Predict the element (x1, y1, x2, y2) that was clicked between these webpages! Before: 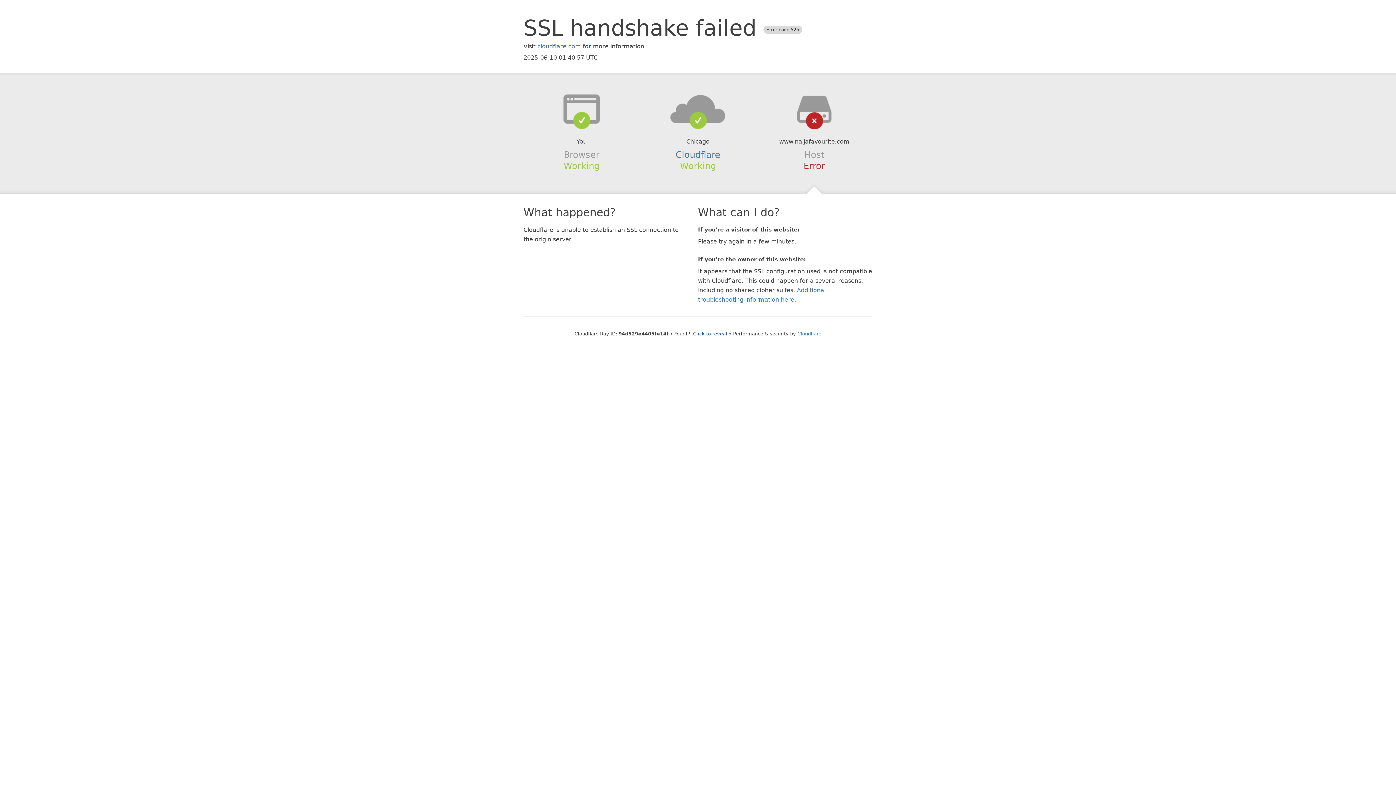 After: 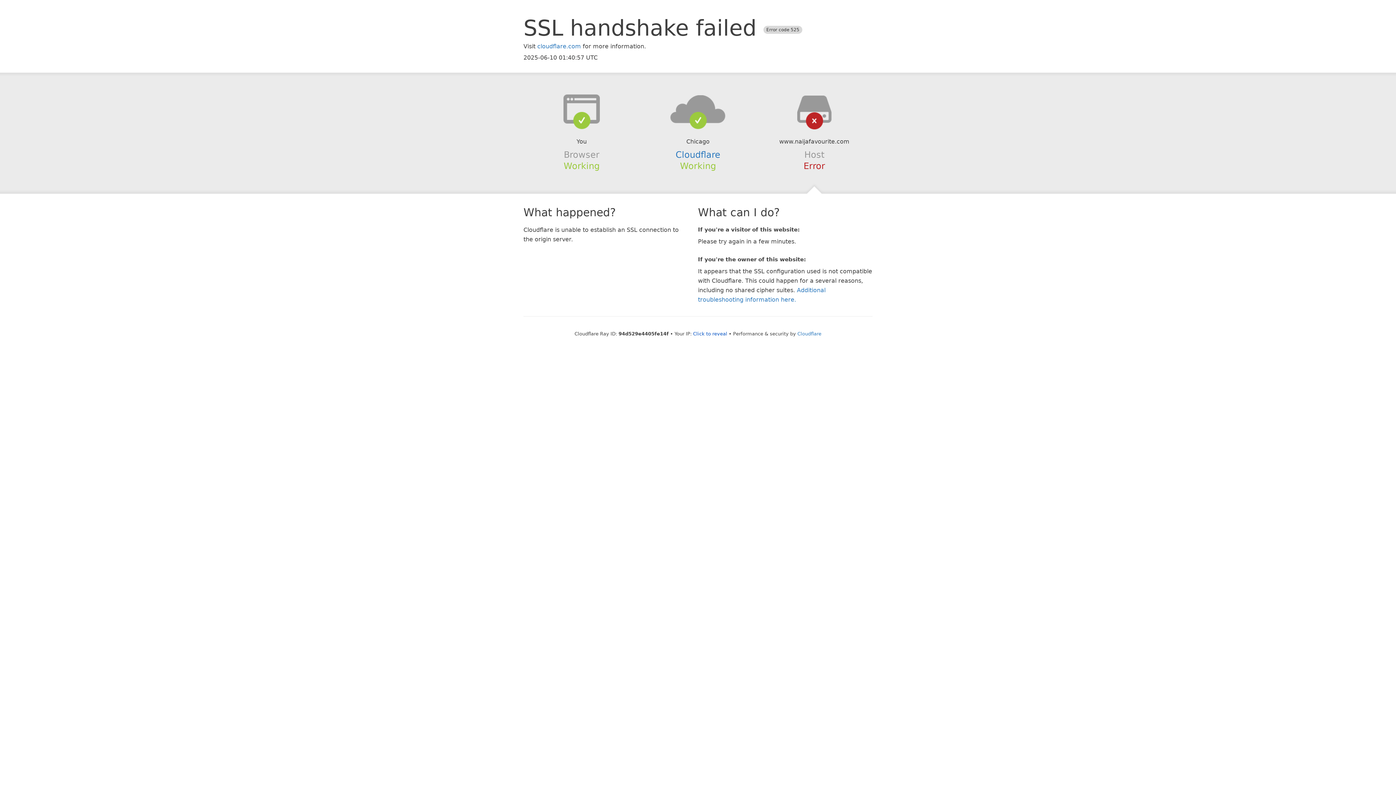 Action: bbox: (639, 94, 756, 123)